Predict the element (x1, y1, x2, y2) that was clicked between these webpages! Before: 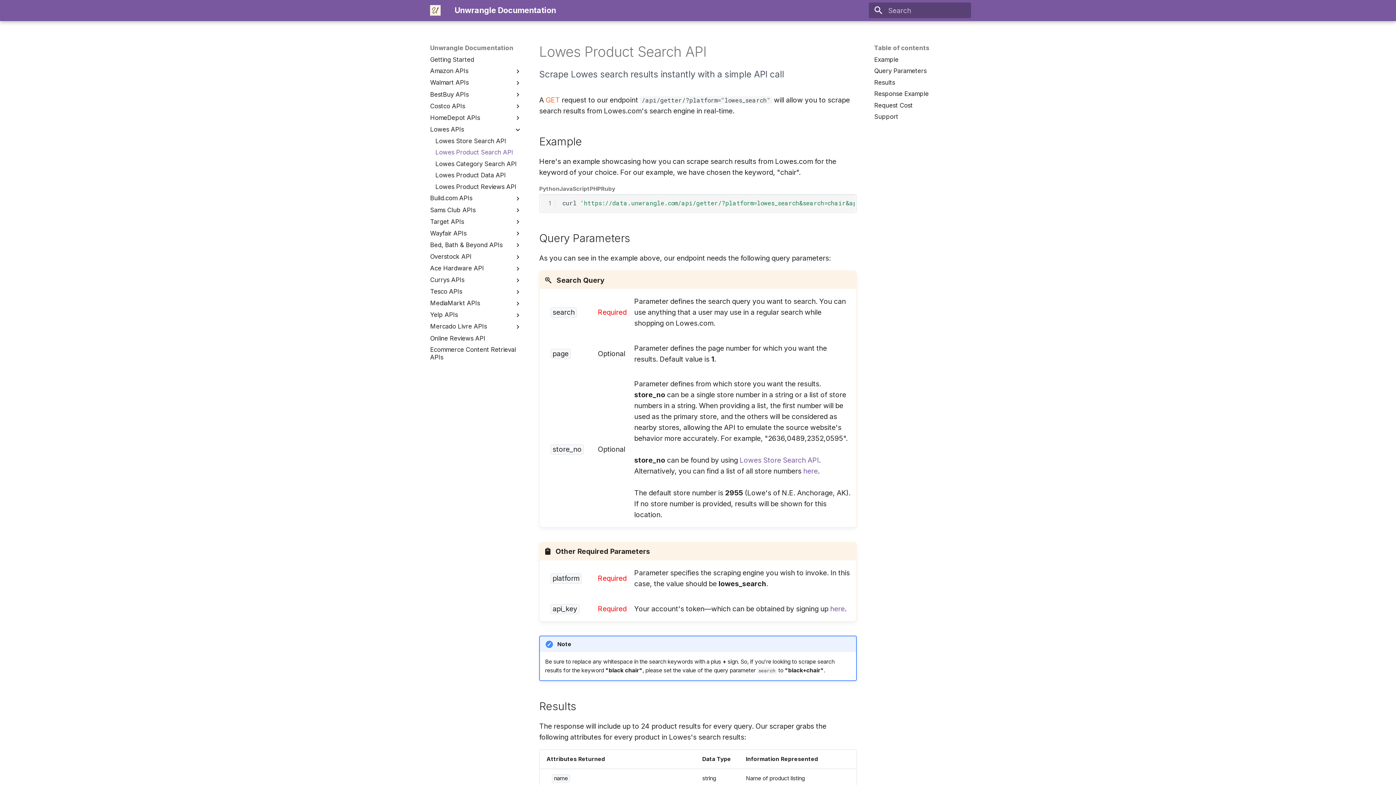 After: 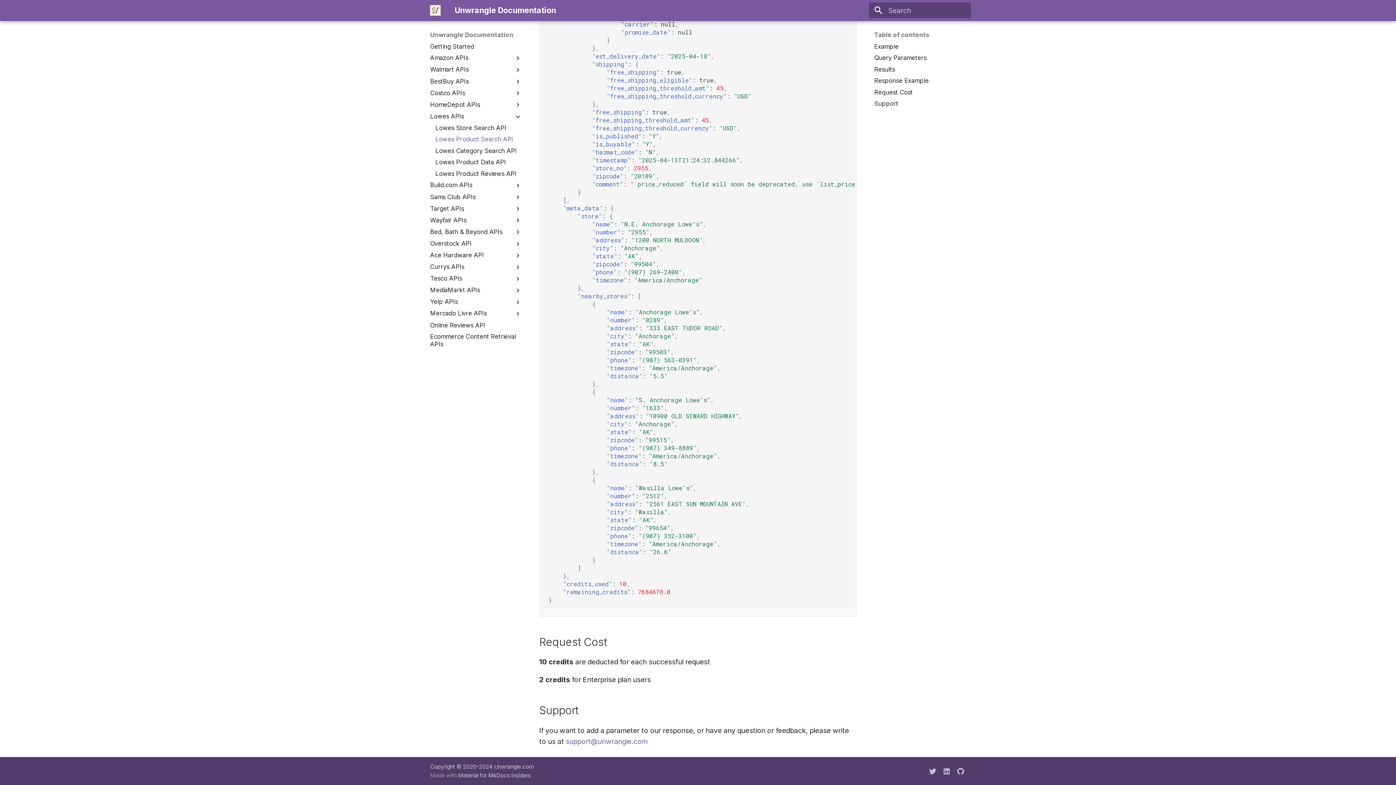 Action: label: Support bbox: (874, 113, 966, 120)